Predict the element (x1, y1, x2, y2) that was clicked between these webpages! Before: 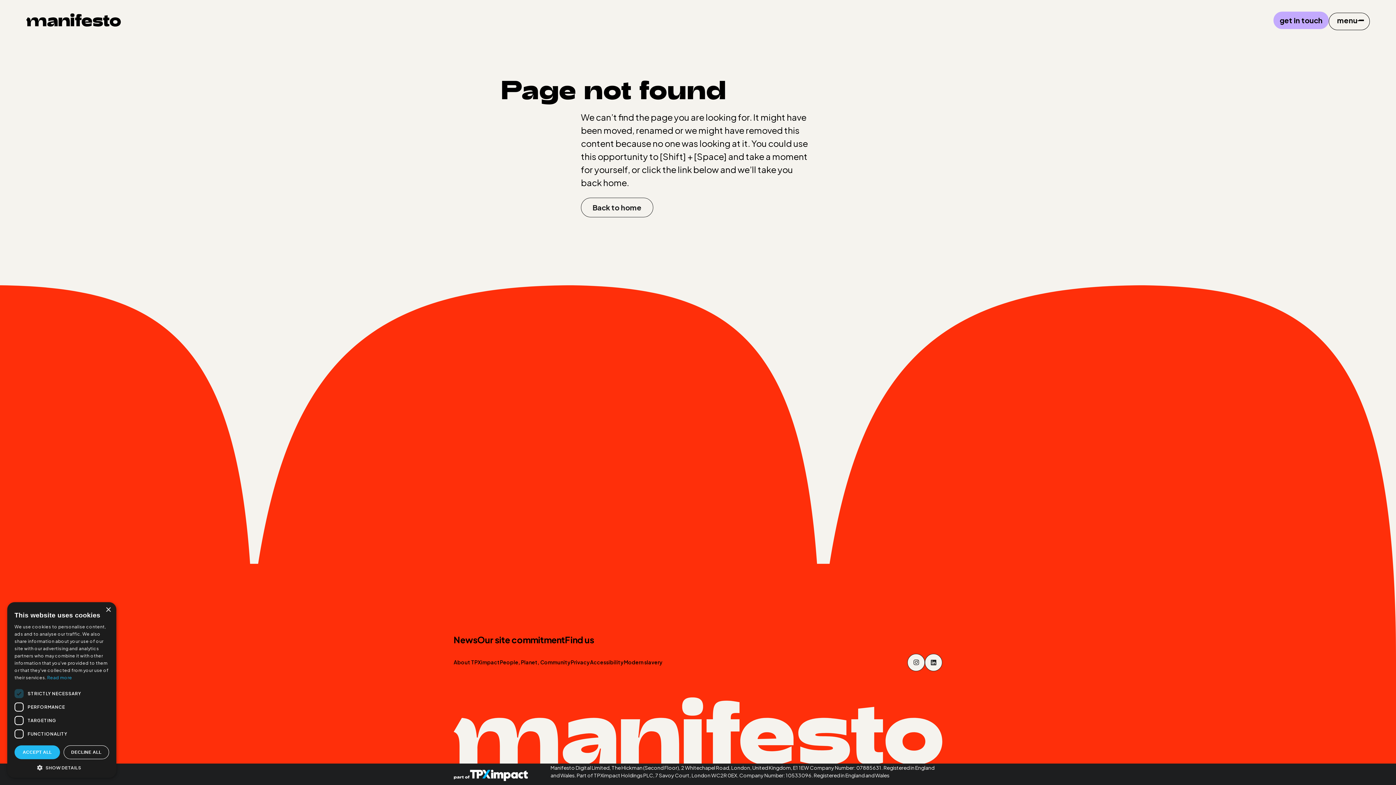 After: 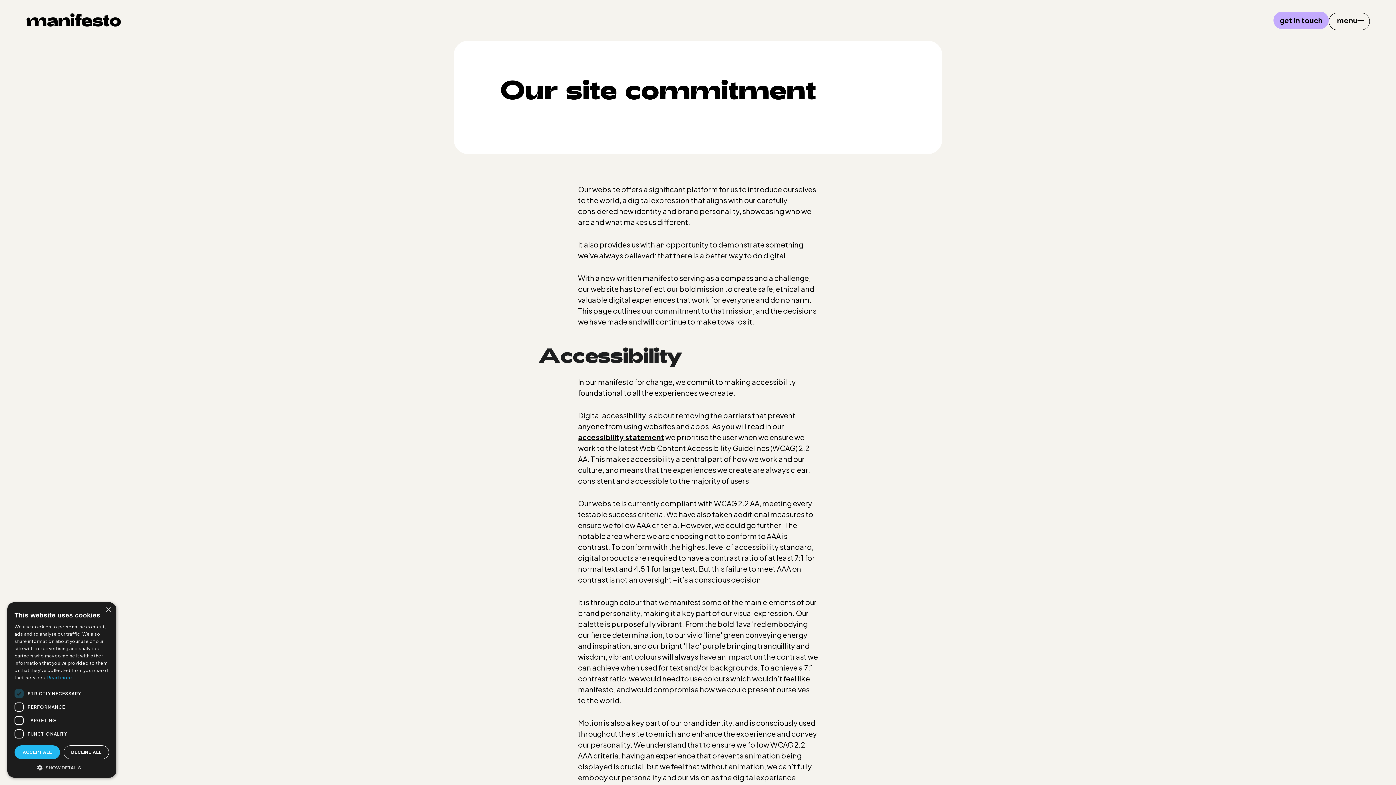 Action: bbox: (477, 634, 565, 645) label: Our site commitment